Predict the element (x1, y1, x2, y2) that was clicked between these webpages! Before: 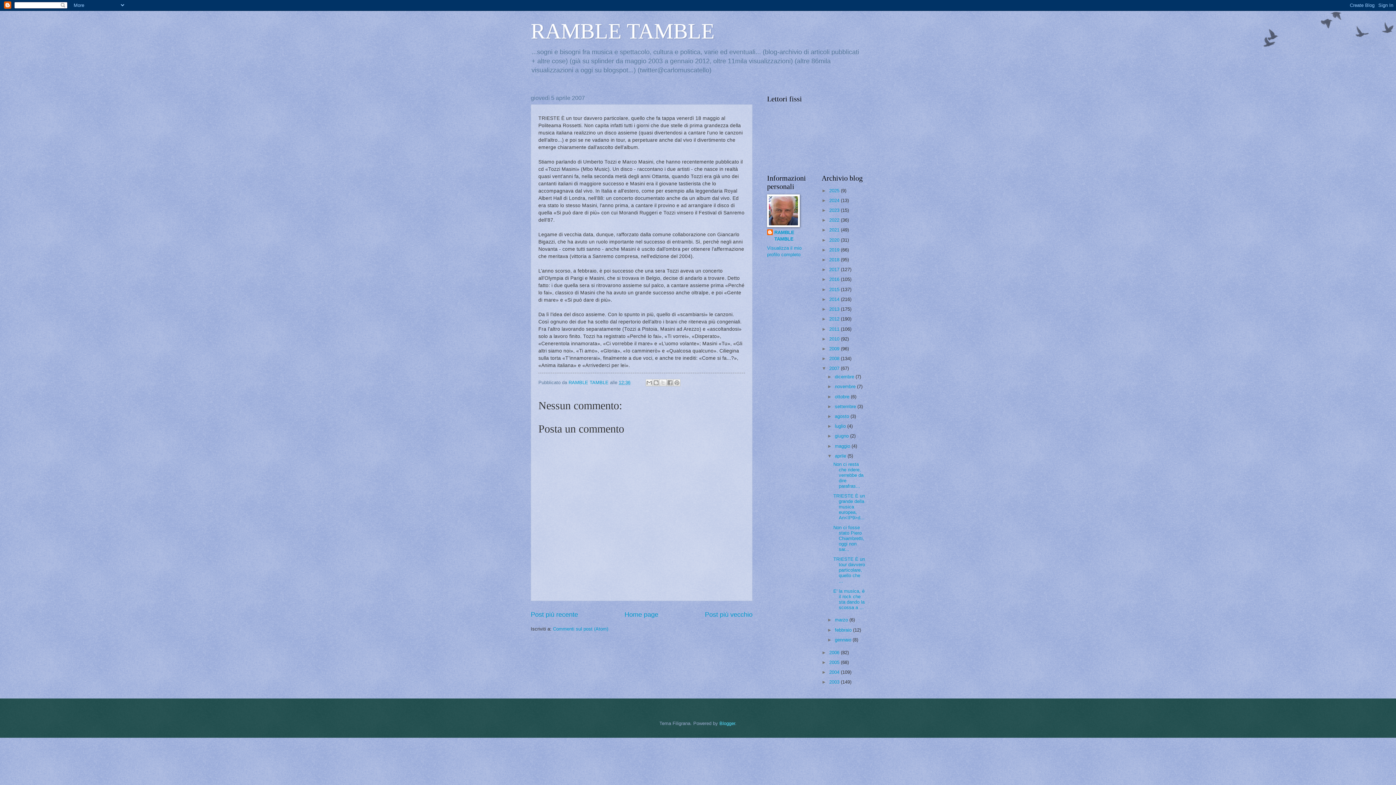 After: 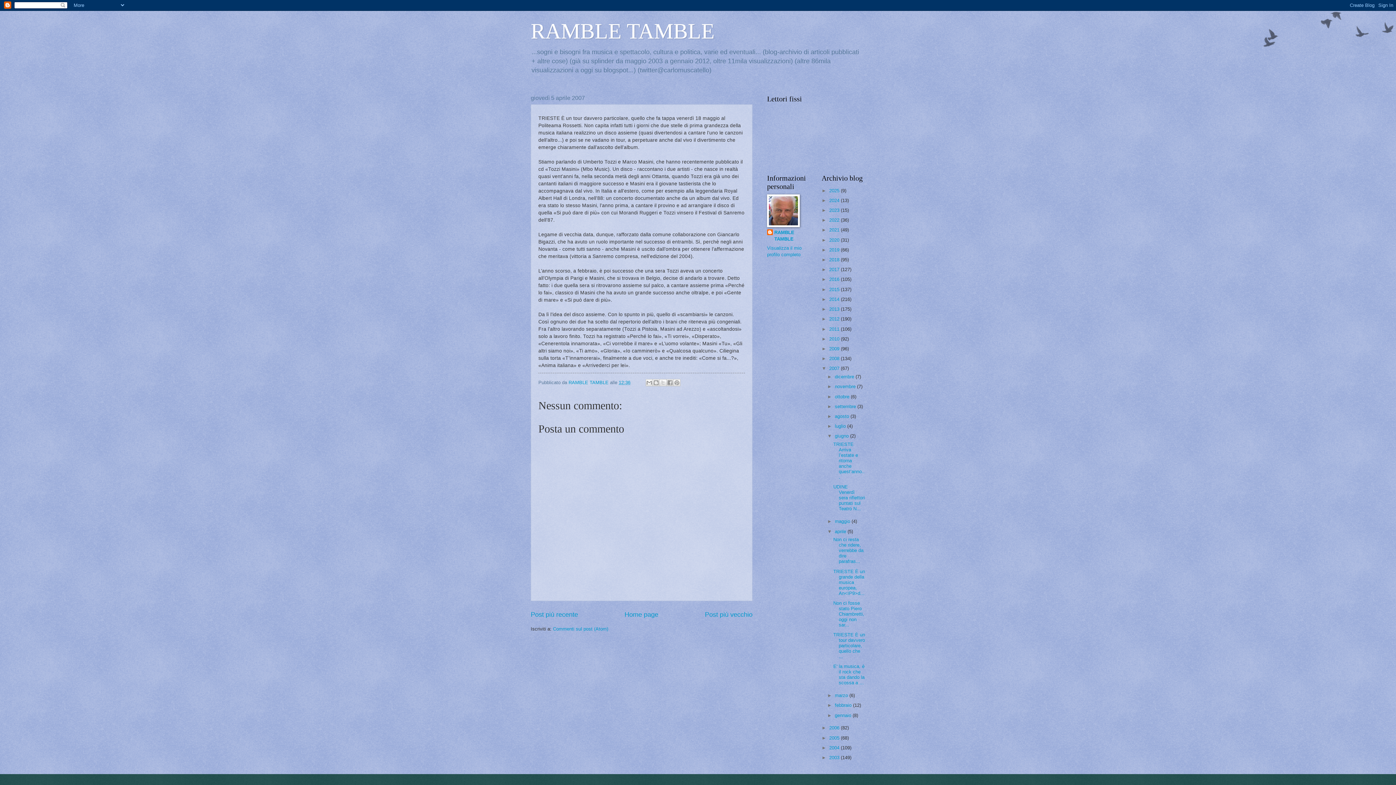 Action: label: ►   bbox: (827, 433, 835, 439)